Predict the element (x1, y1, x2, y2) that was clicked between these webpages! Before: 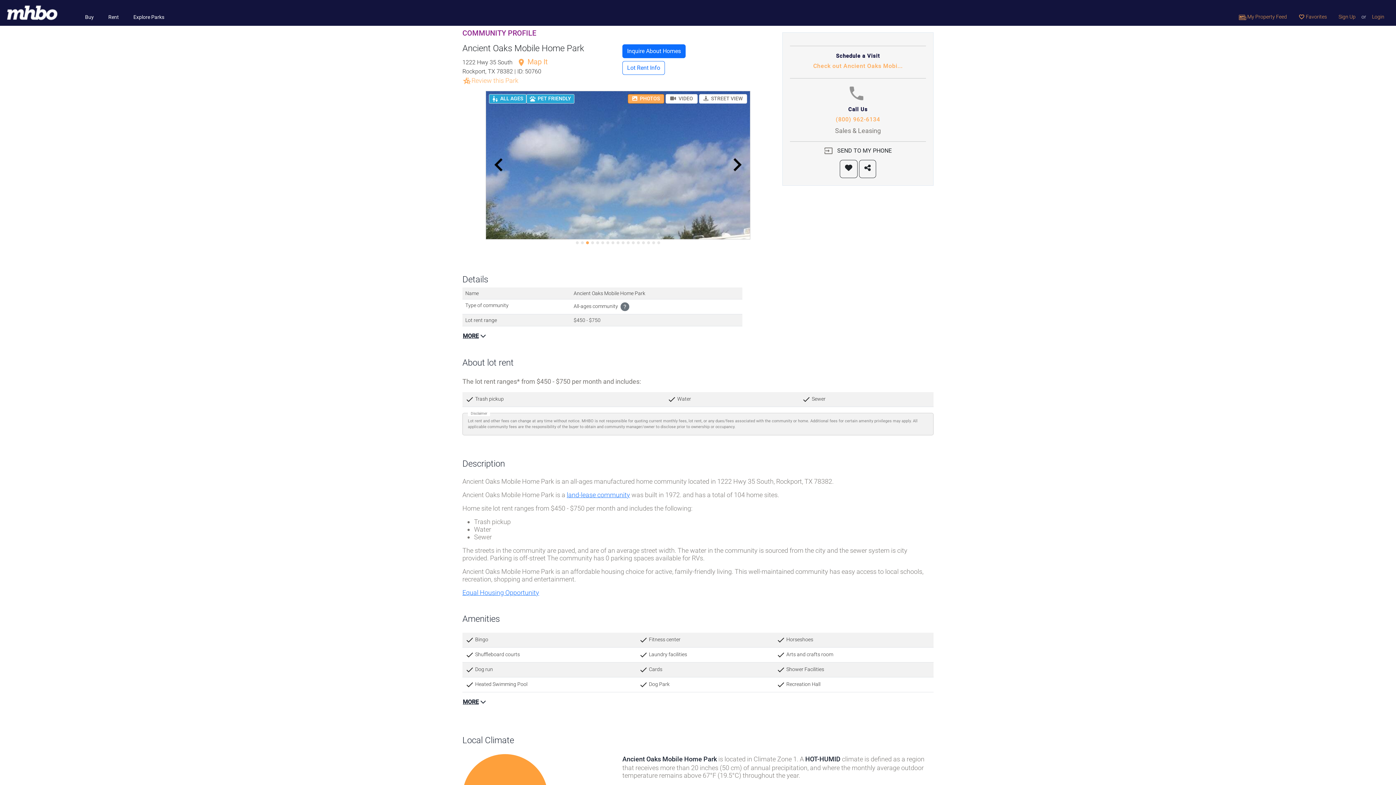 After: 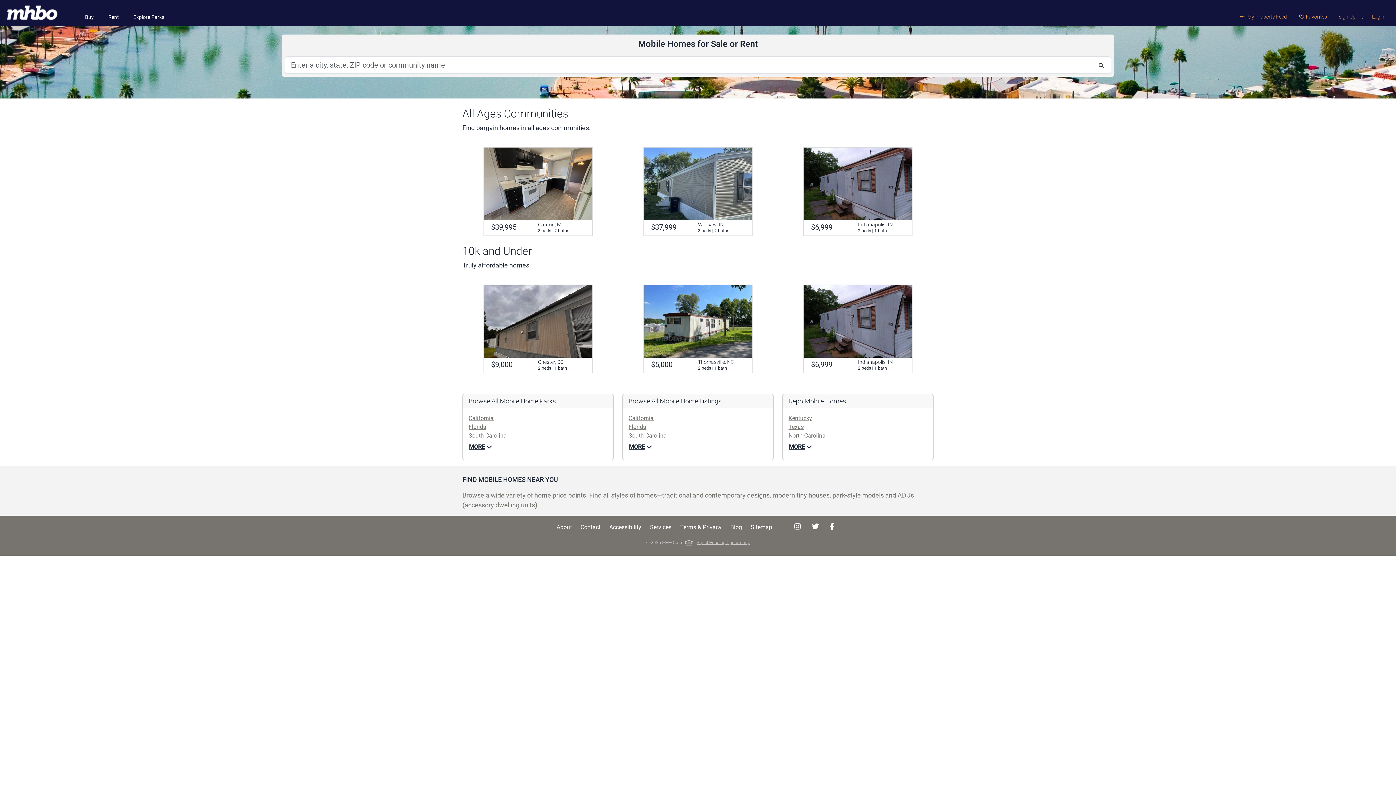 Action: bbox: (5, 2, 58, 22)